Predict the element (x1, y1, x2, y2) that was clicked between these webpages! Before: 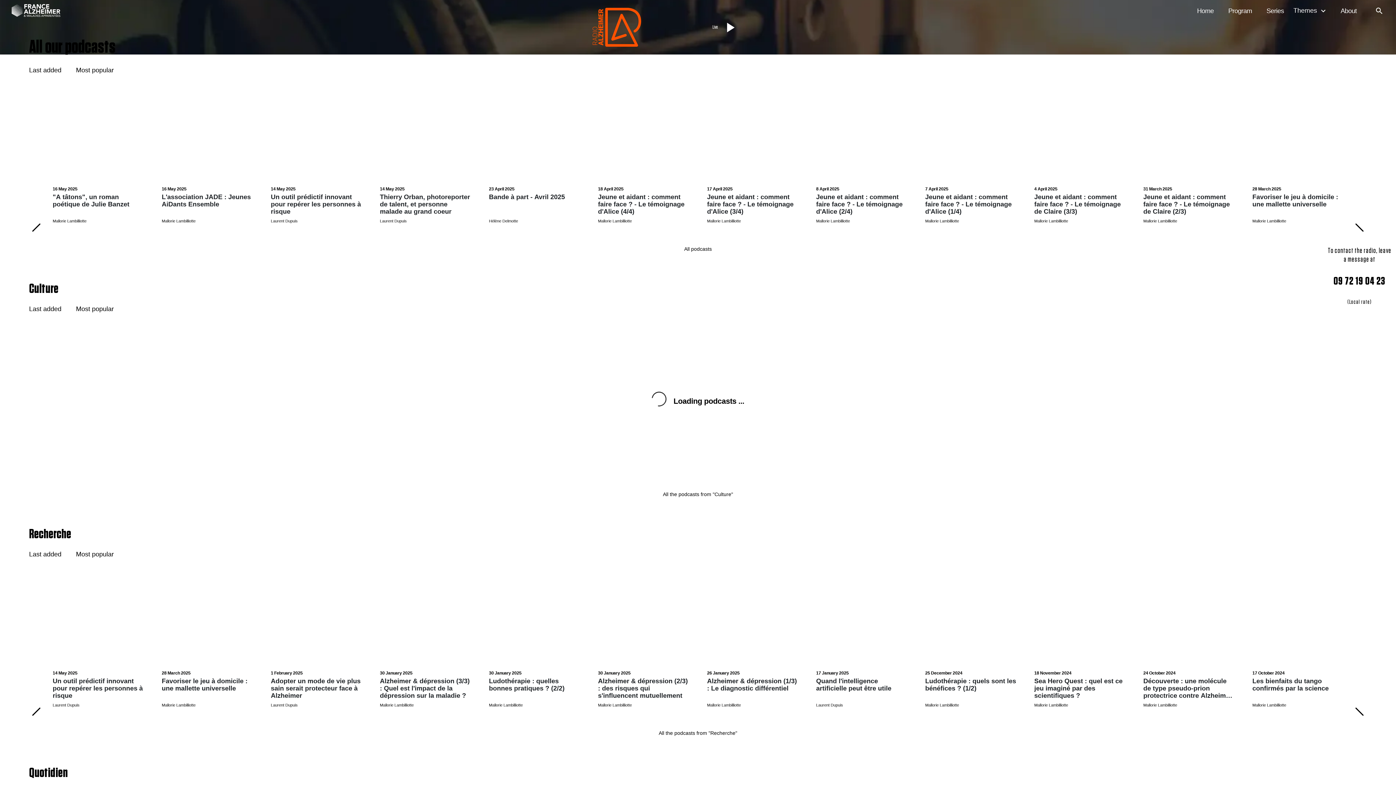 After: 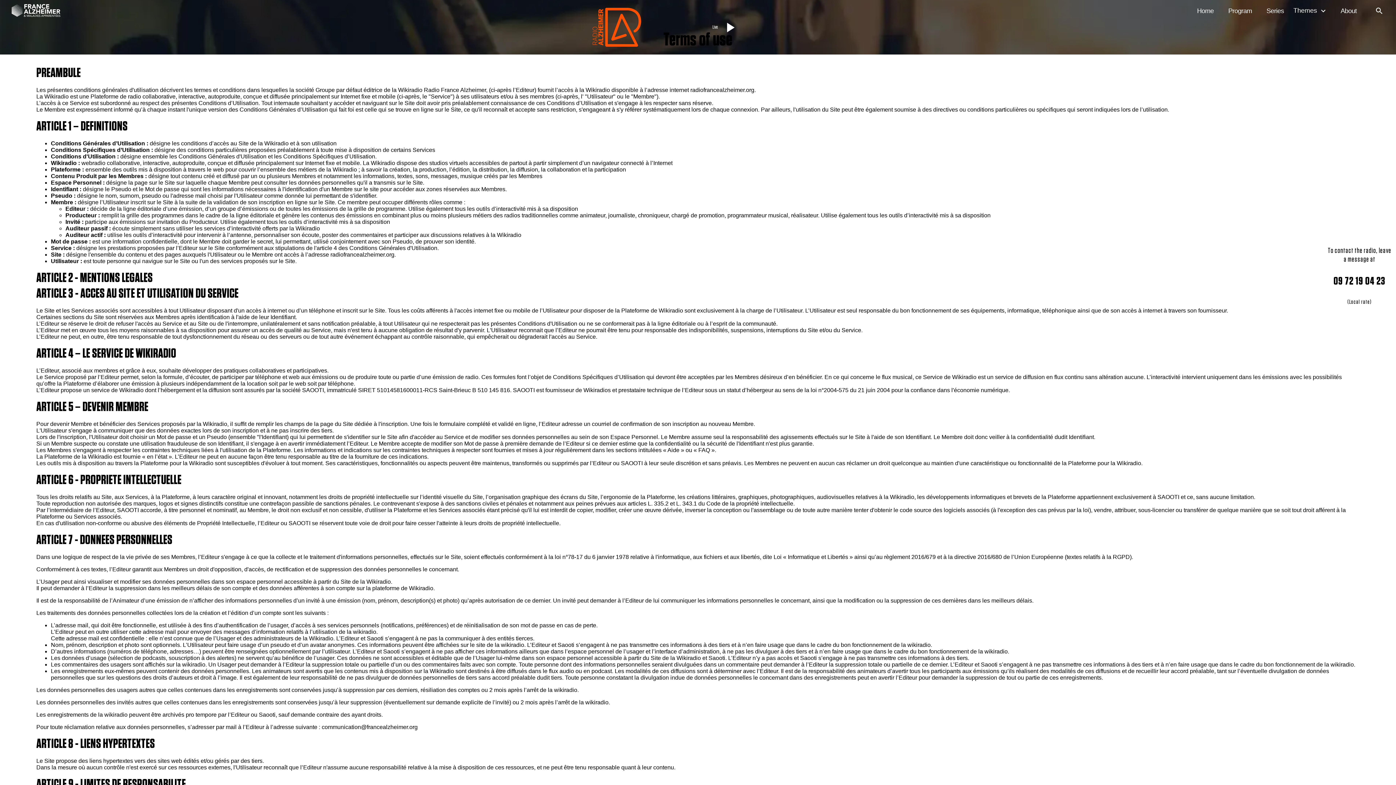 Action: bbox: (59, 73, 92, 80) label: Terms of use